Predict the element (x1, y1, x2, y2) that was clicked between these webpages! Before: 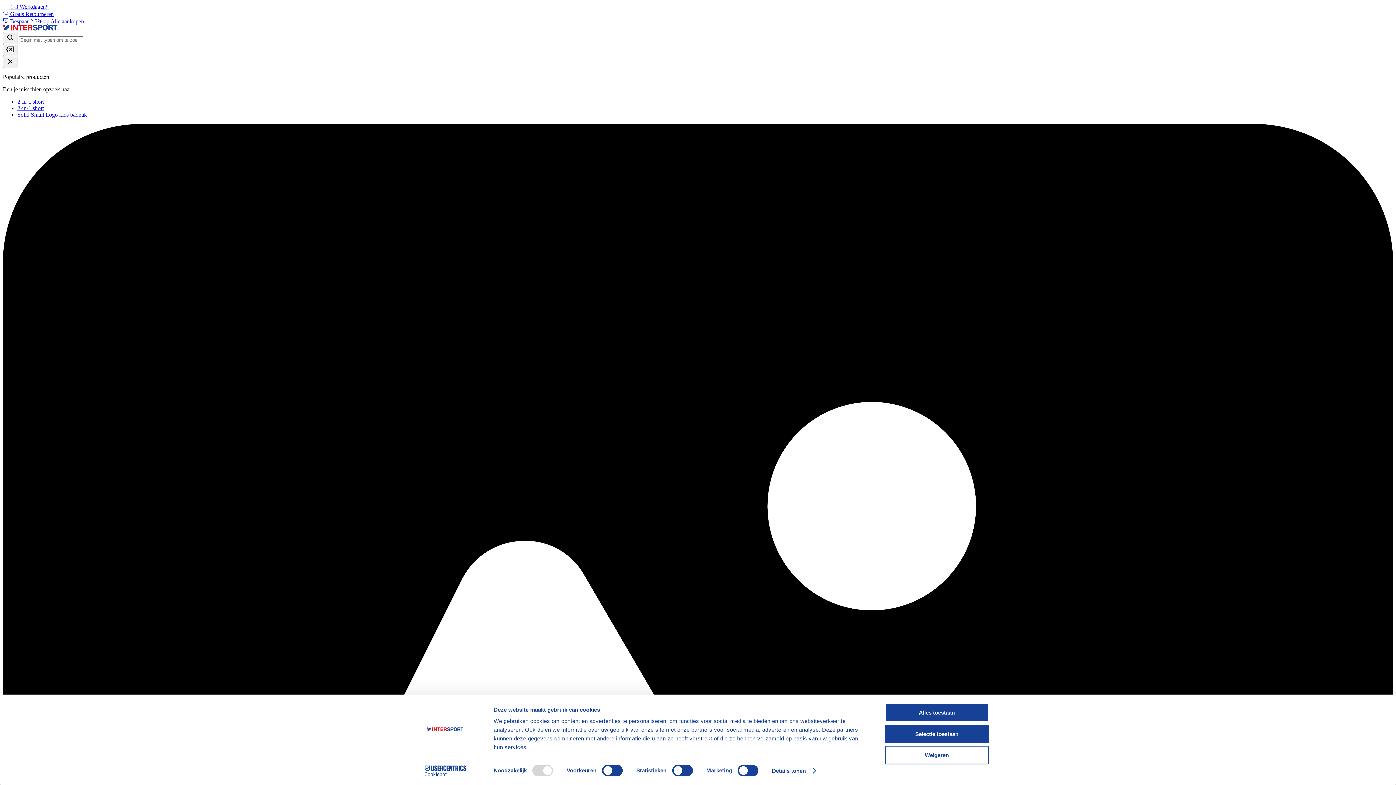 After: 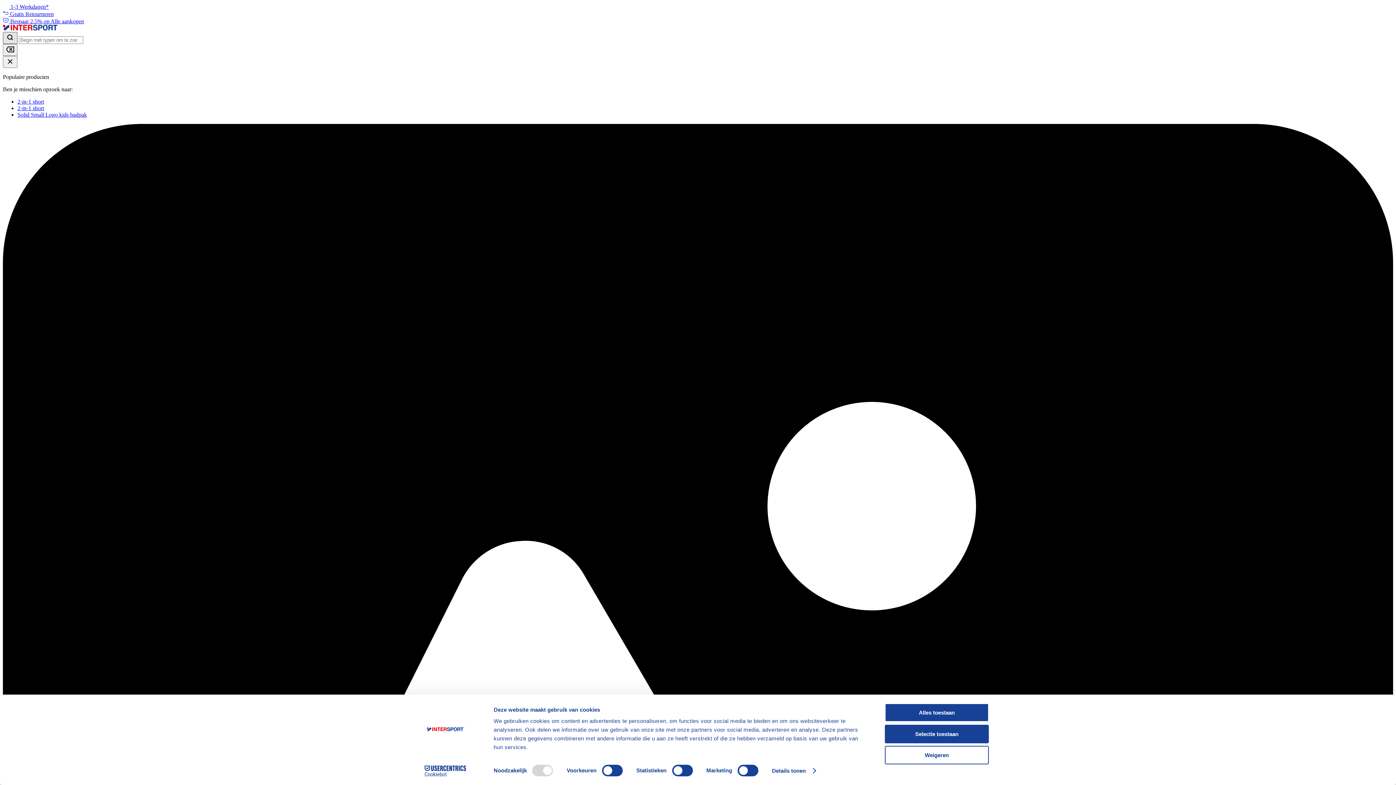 Action: label: Indienen bbox: (2, 32, 17, 44)